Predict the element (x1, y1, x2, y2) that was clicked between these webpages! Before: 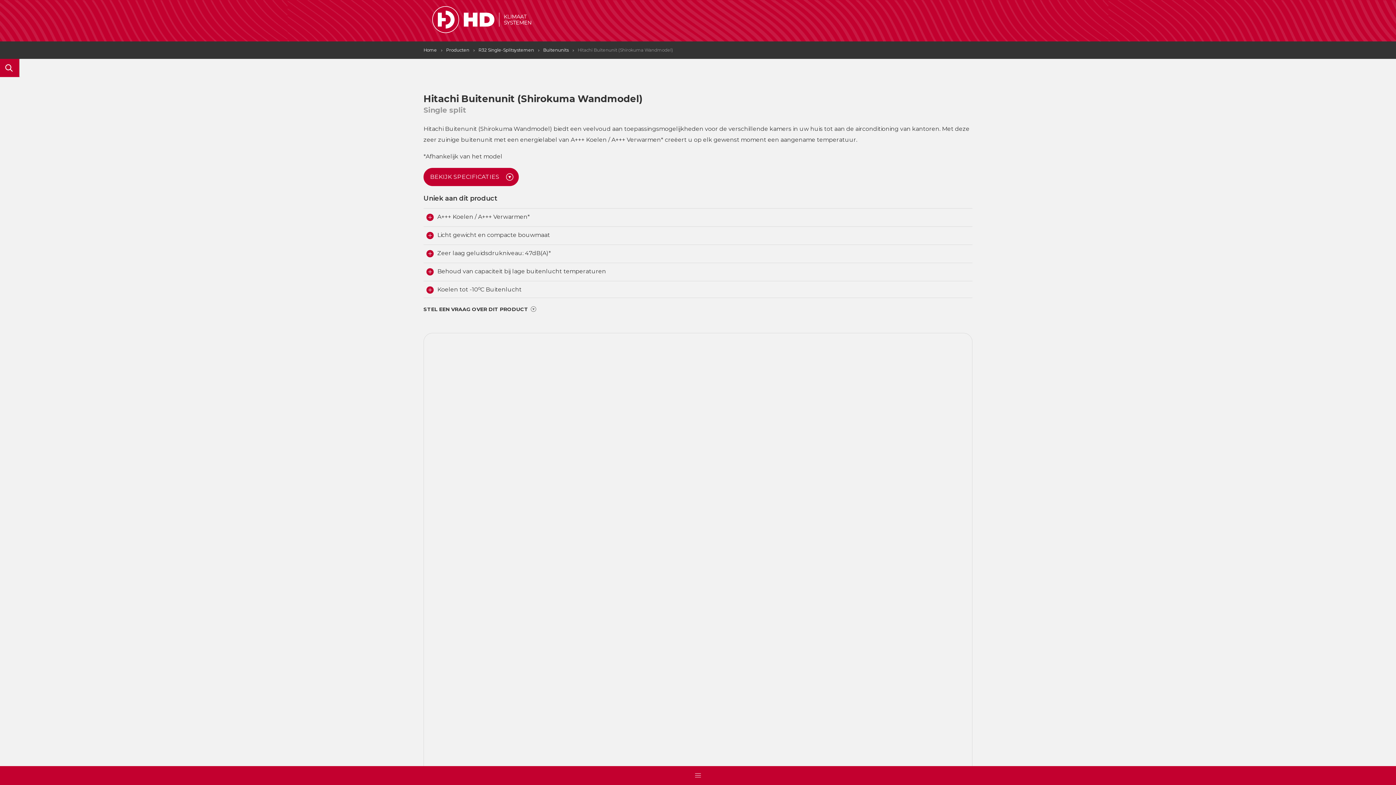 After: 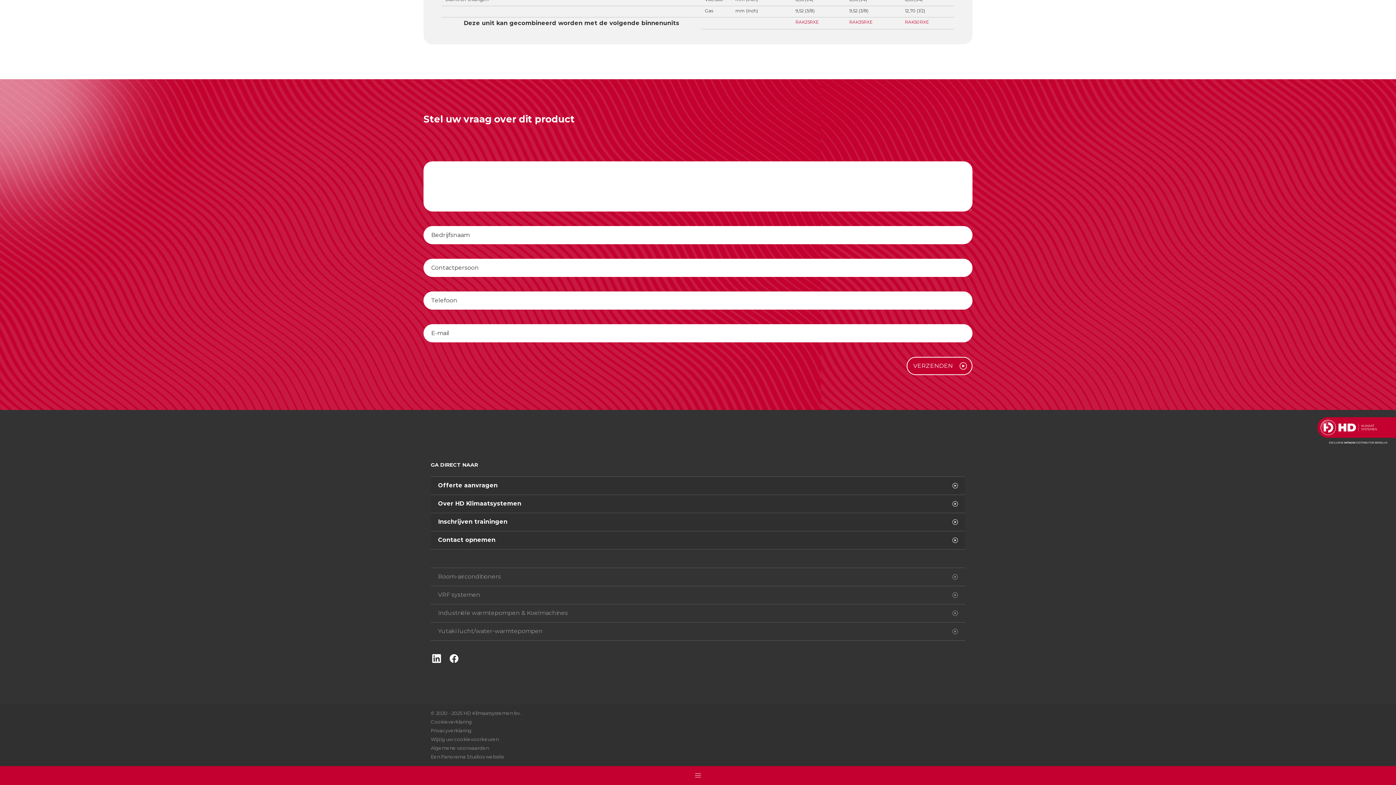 Action: label: STEL EEN VRAAG OVER DIT PRODUCT bbox: (423, 306, 533, 312)